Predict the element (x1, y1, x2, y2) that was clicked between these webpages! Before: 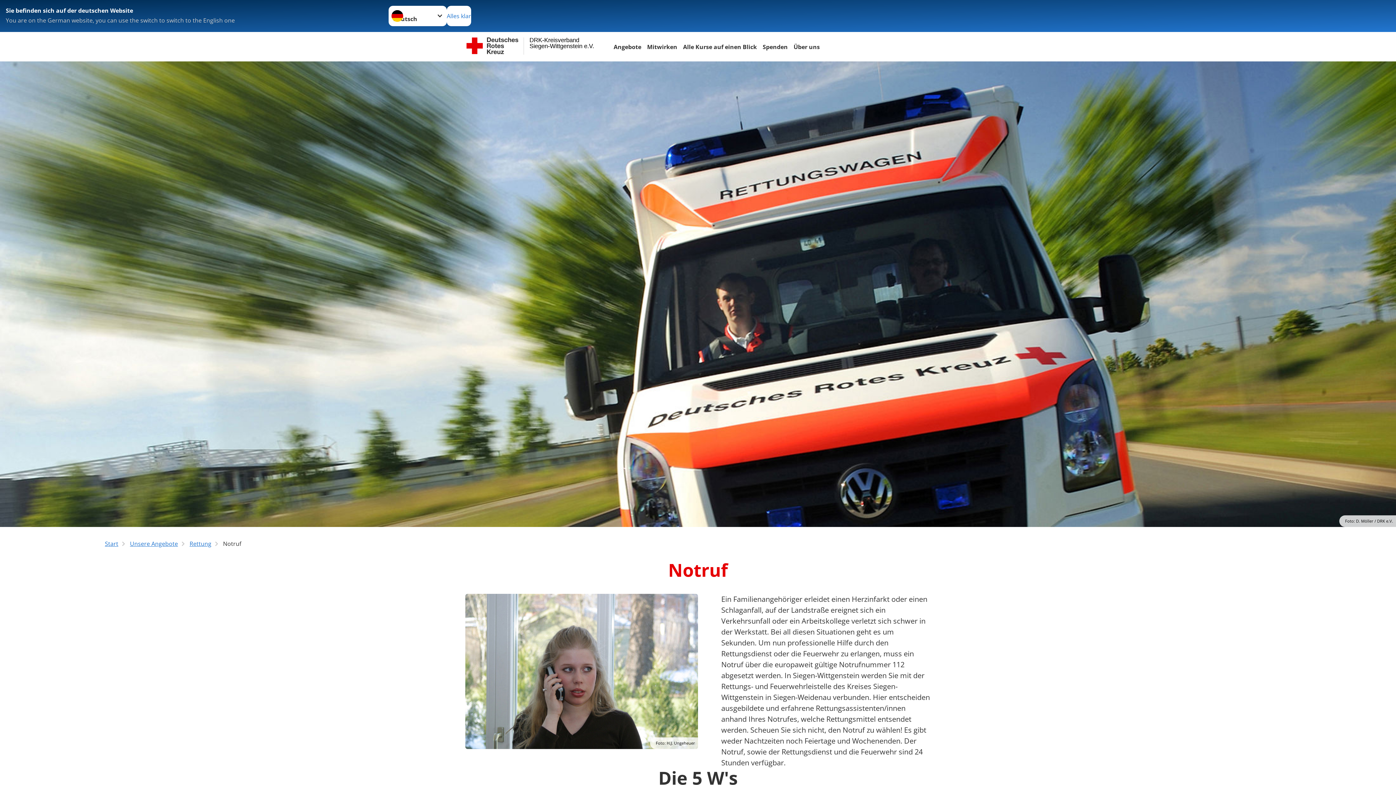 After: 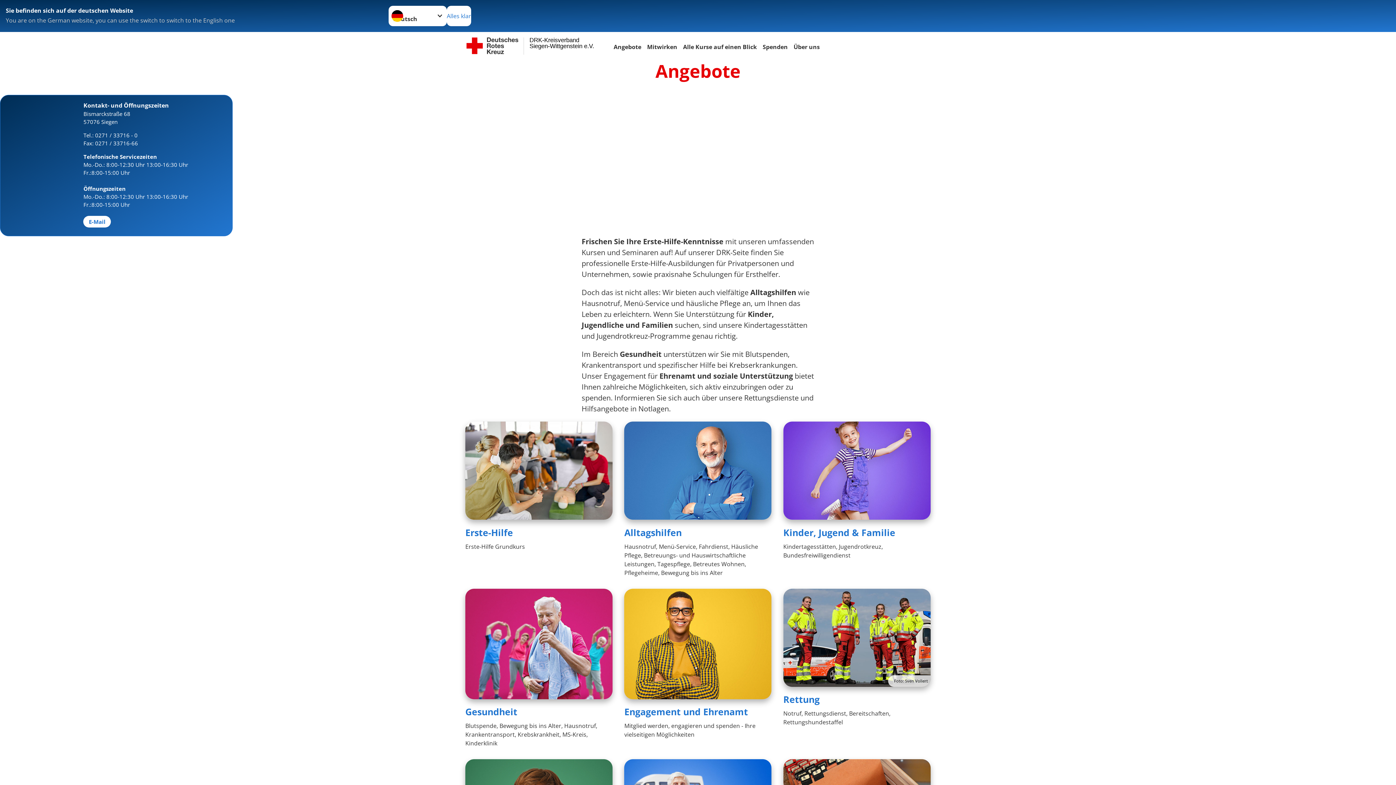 Action: bbox: (130, 540, 178, 548) label: Unsere Angebote